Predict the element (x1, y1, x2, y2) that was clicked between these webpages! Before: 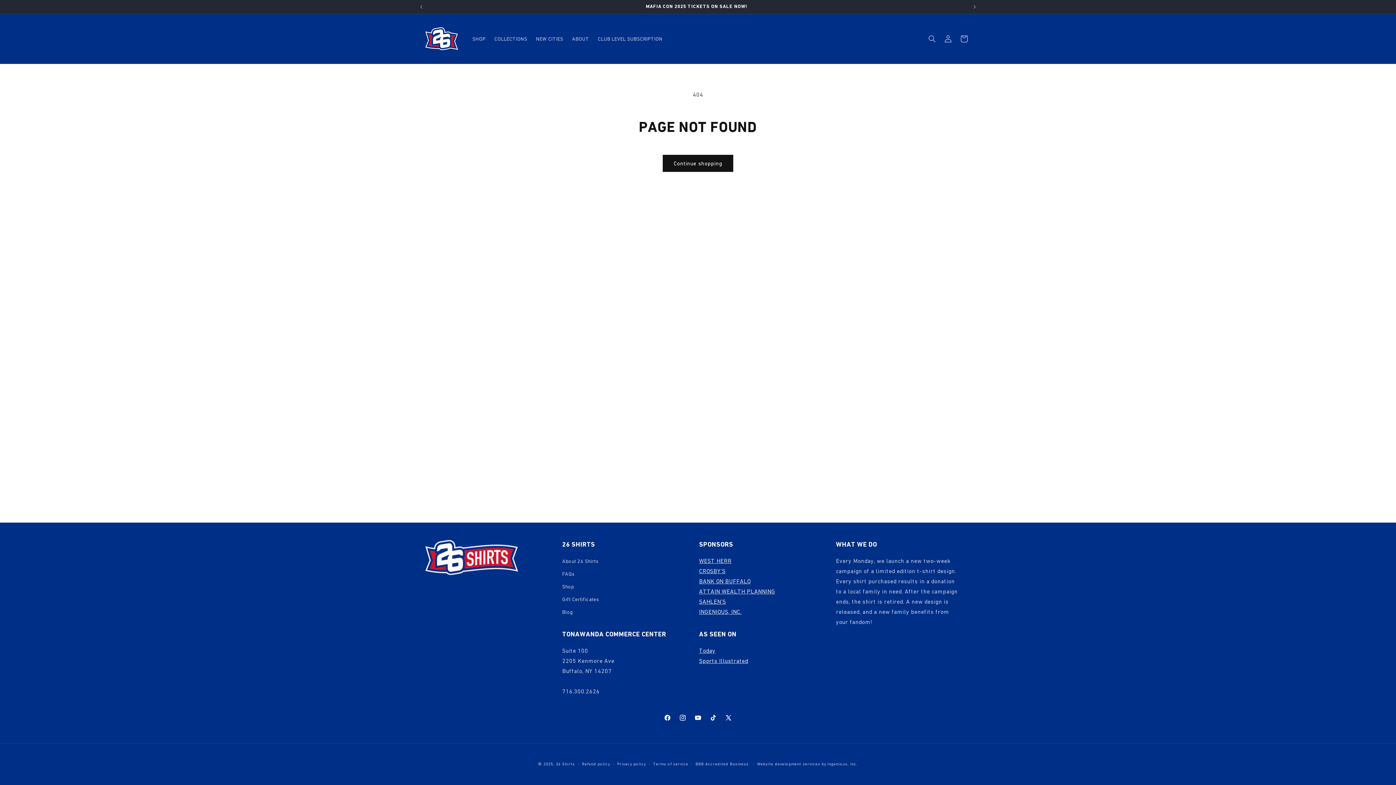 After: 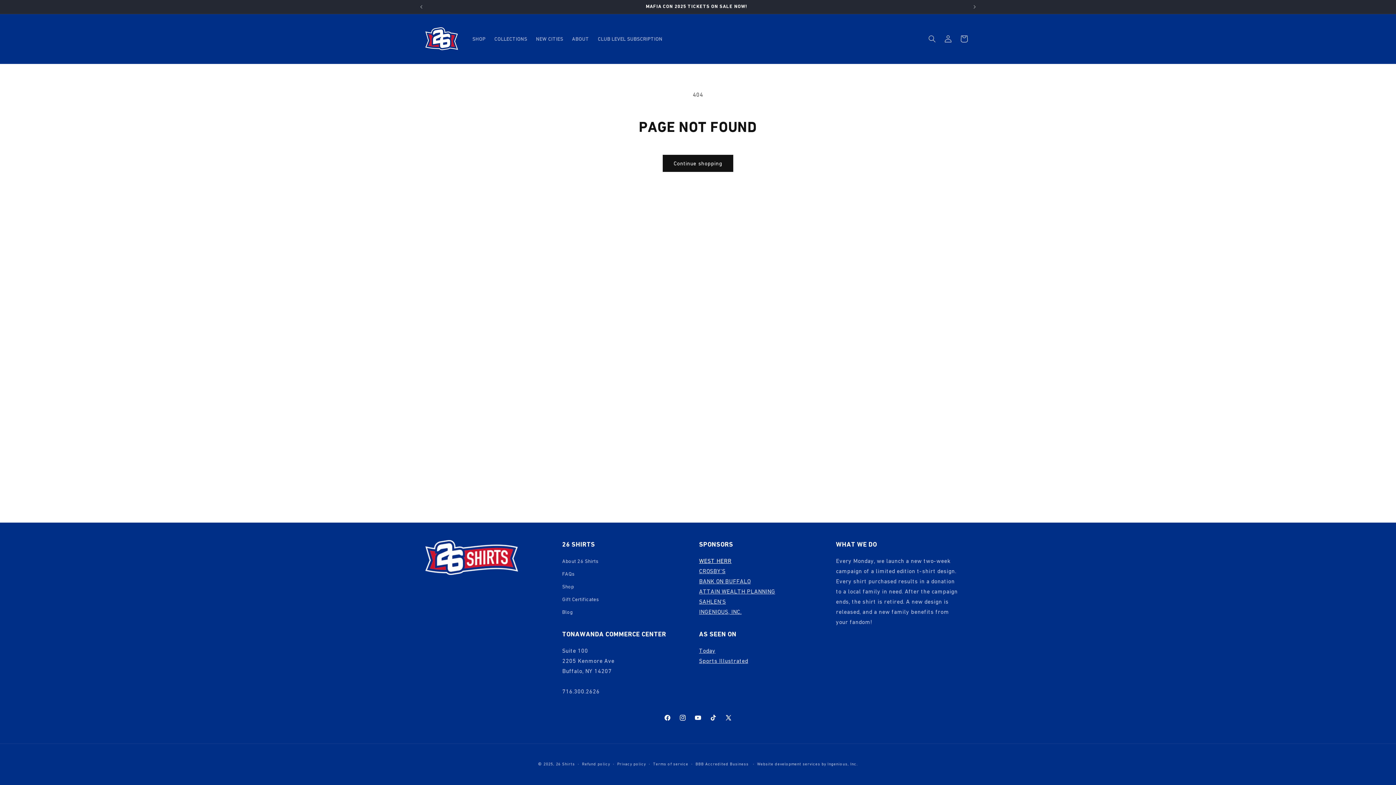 Action: label: WEST HERR bbox: (699, 557, 731, 564)